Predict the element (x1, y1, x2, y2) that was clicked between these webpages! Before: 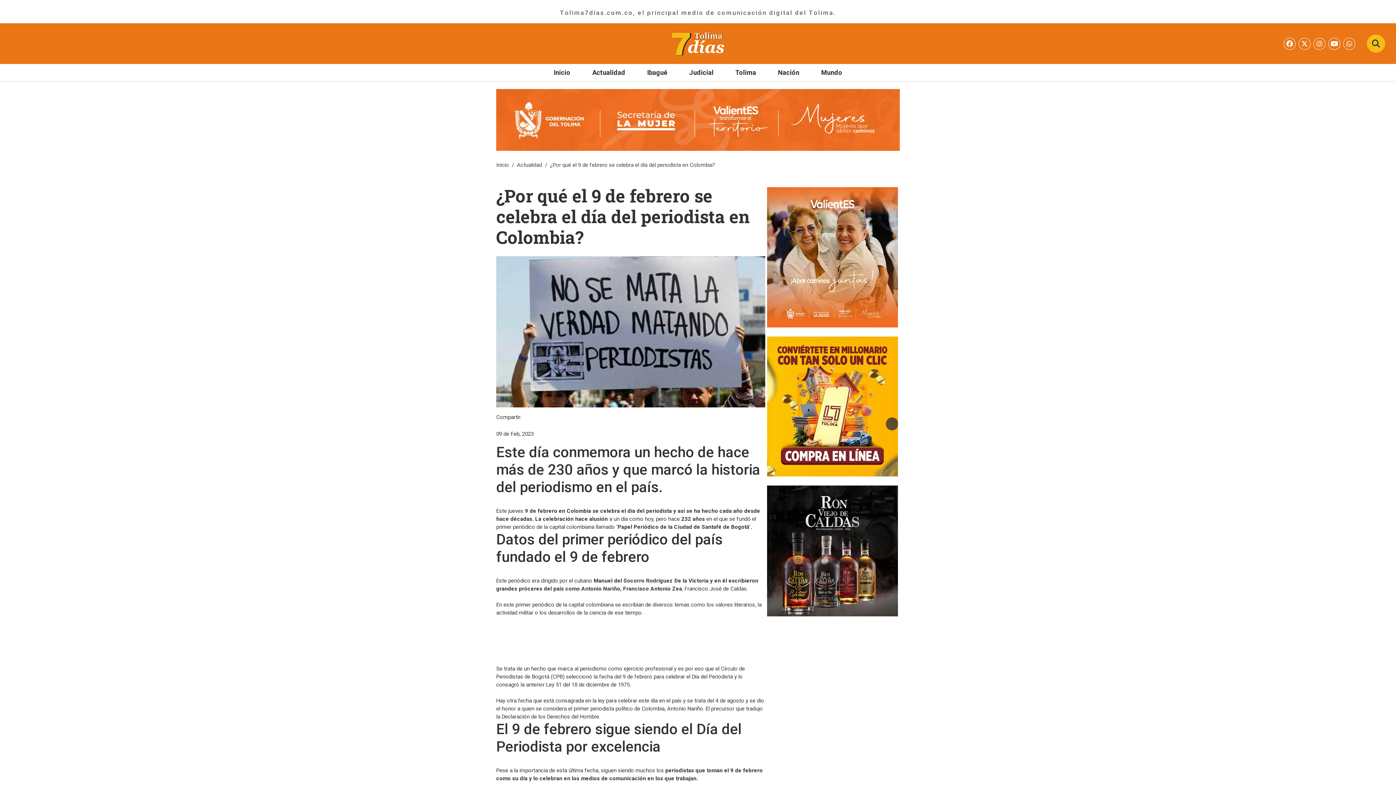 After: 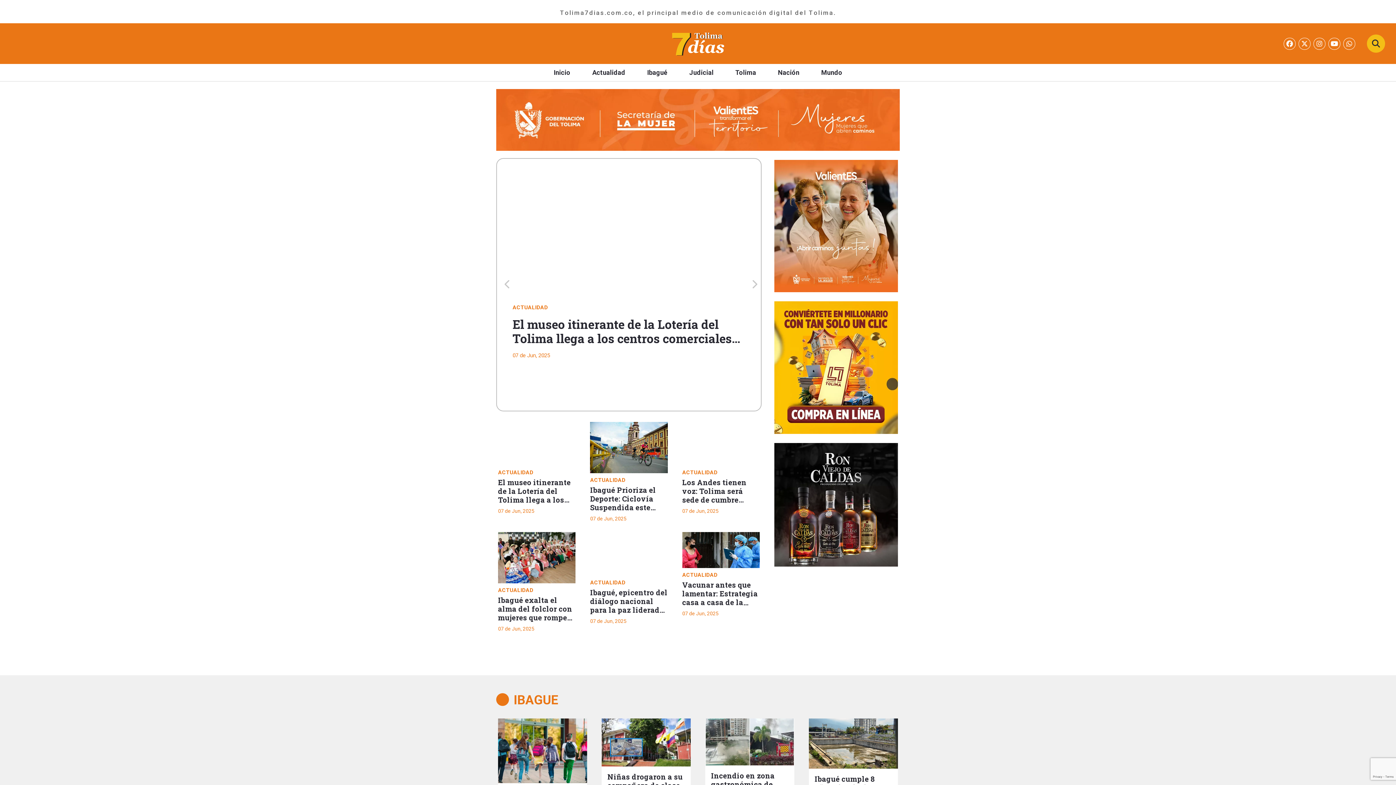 Action: bbox: (665, 39, 730, 46)